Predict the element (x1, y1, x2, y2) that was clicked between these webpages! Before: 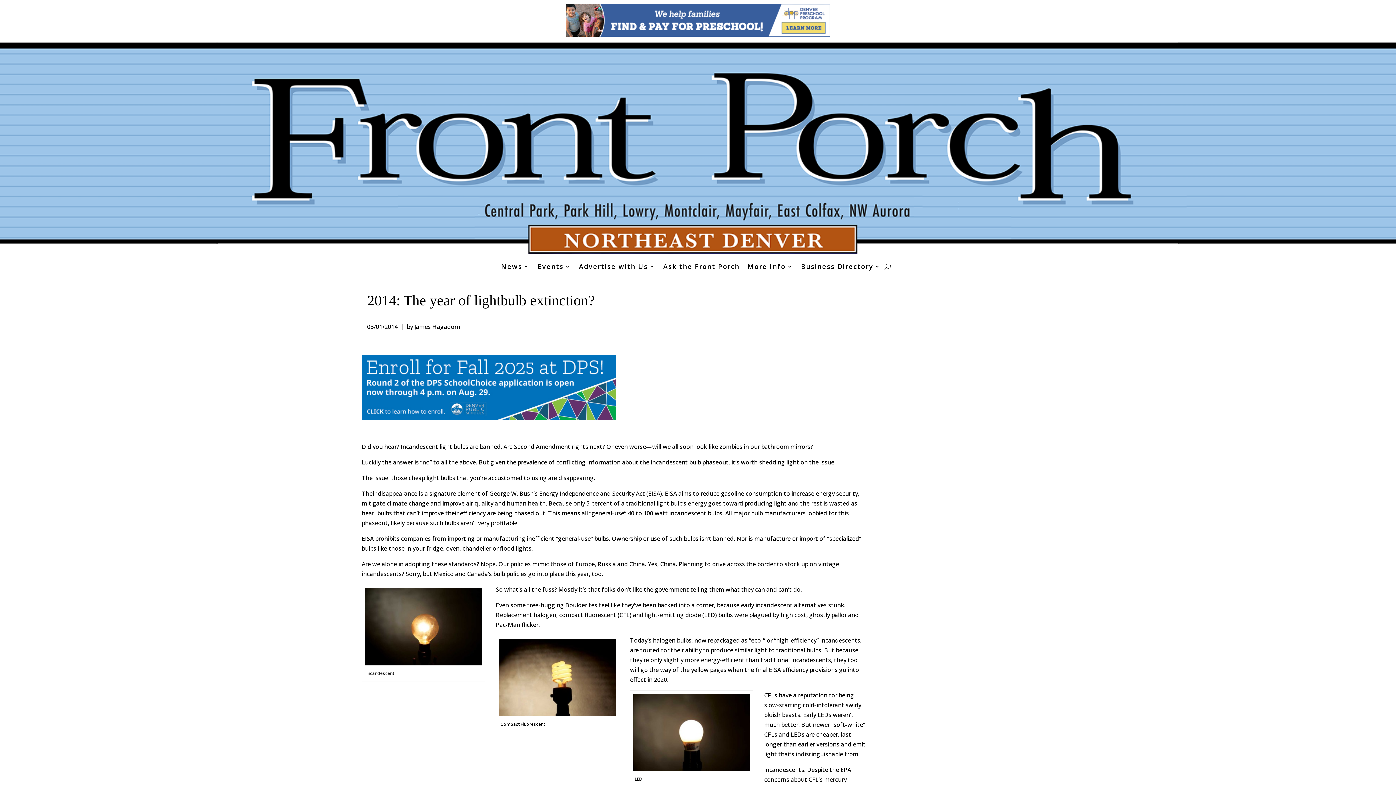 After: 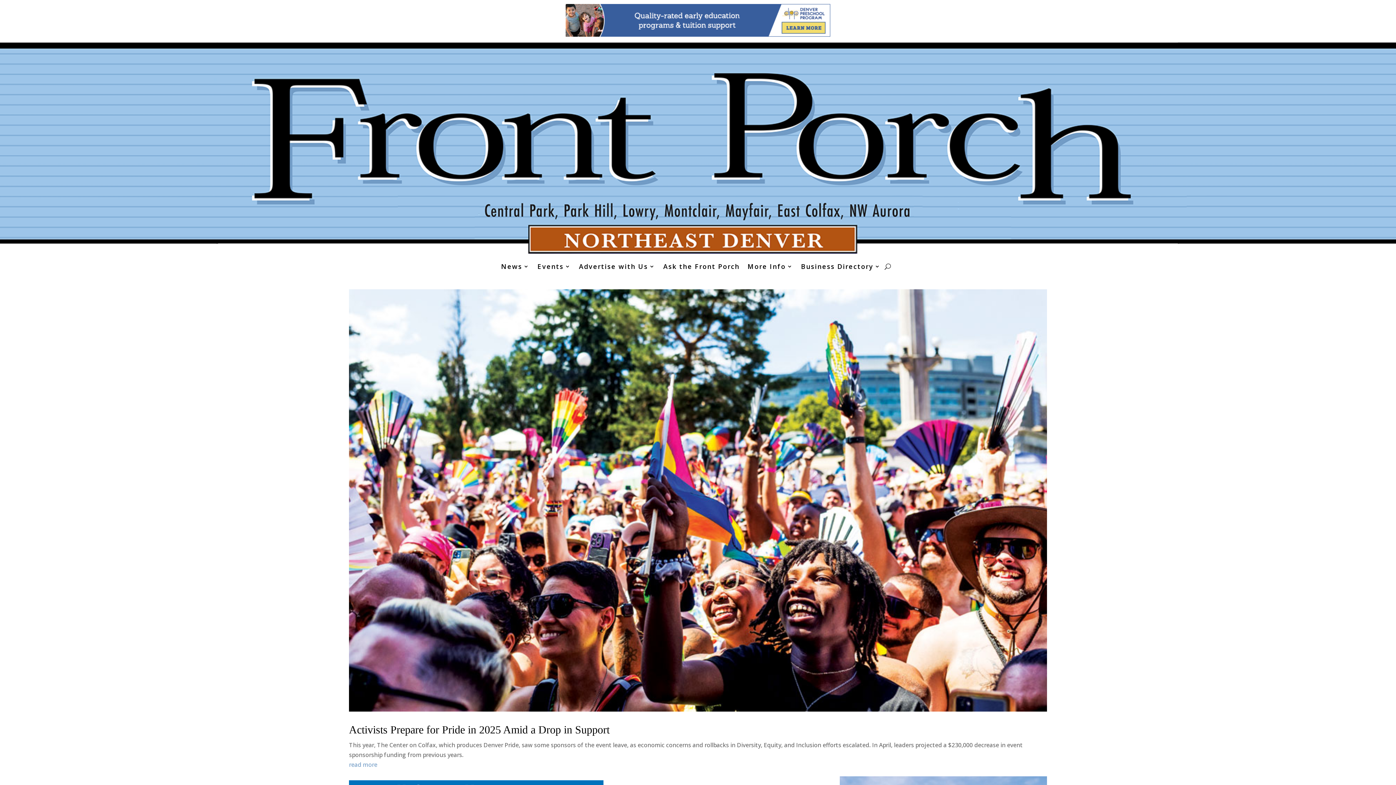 Action: label: News bbox: (501, 264, 529, 272)